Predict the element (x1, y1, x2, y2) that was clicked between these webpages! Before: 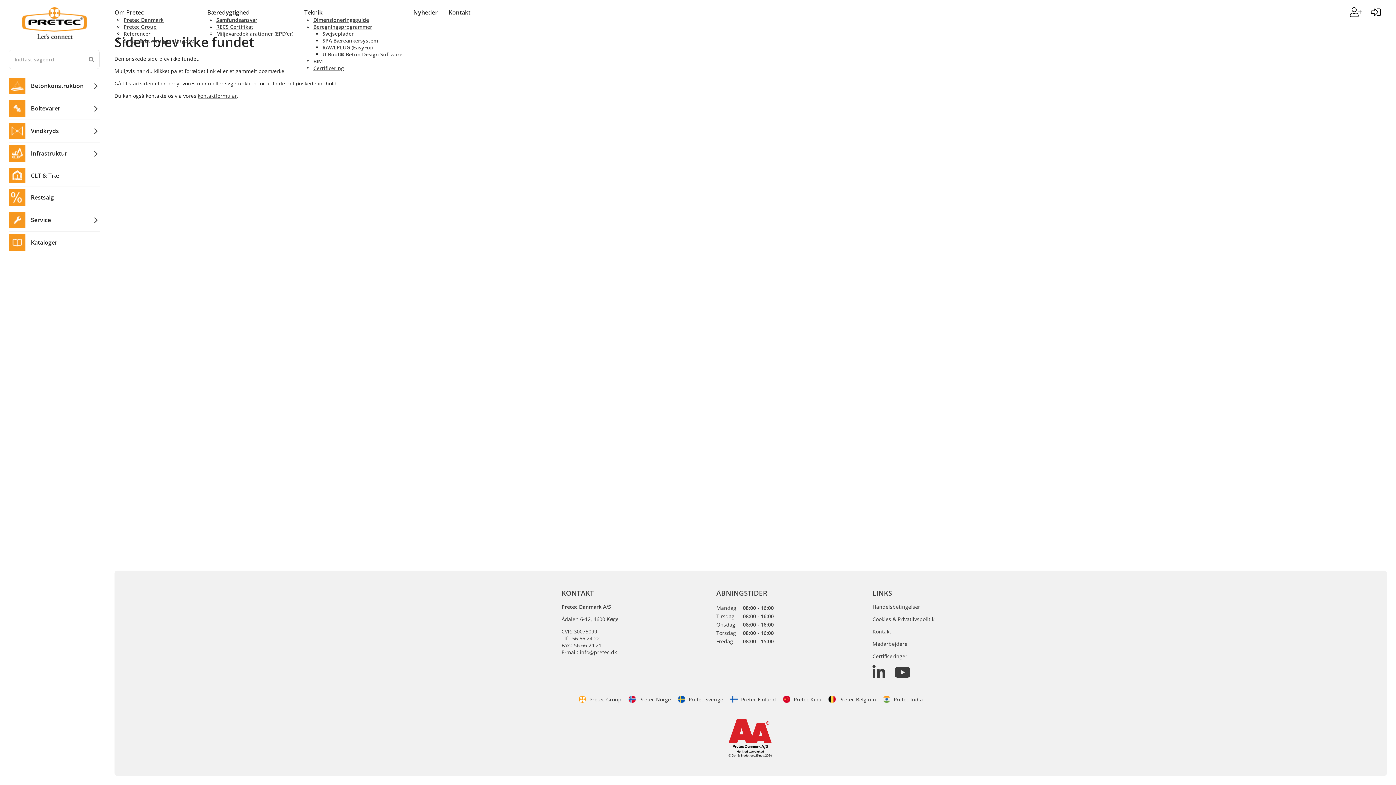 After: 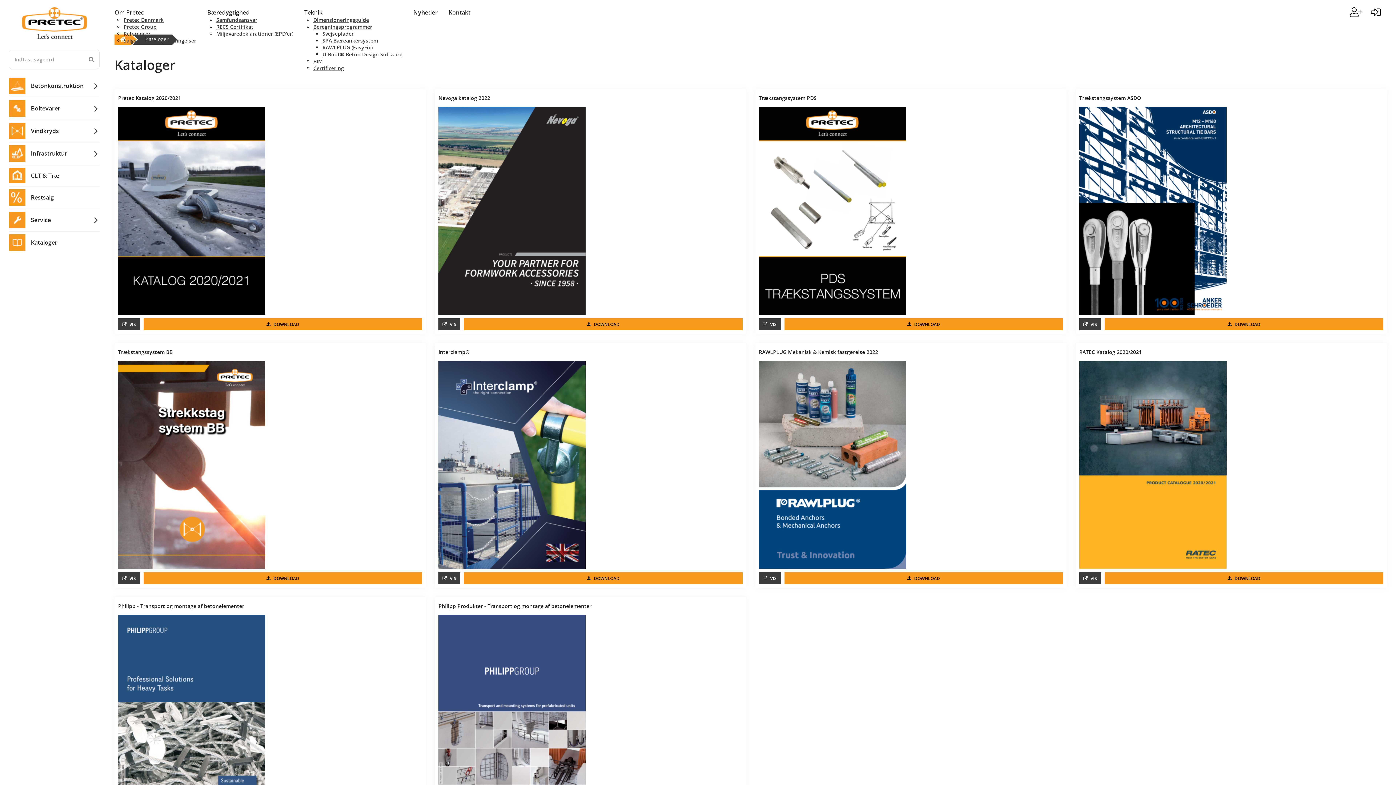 Action: label: Kataloger bbox: (9, 231, 99, 253)